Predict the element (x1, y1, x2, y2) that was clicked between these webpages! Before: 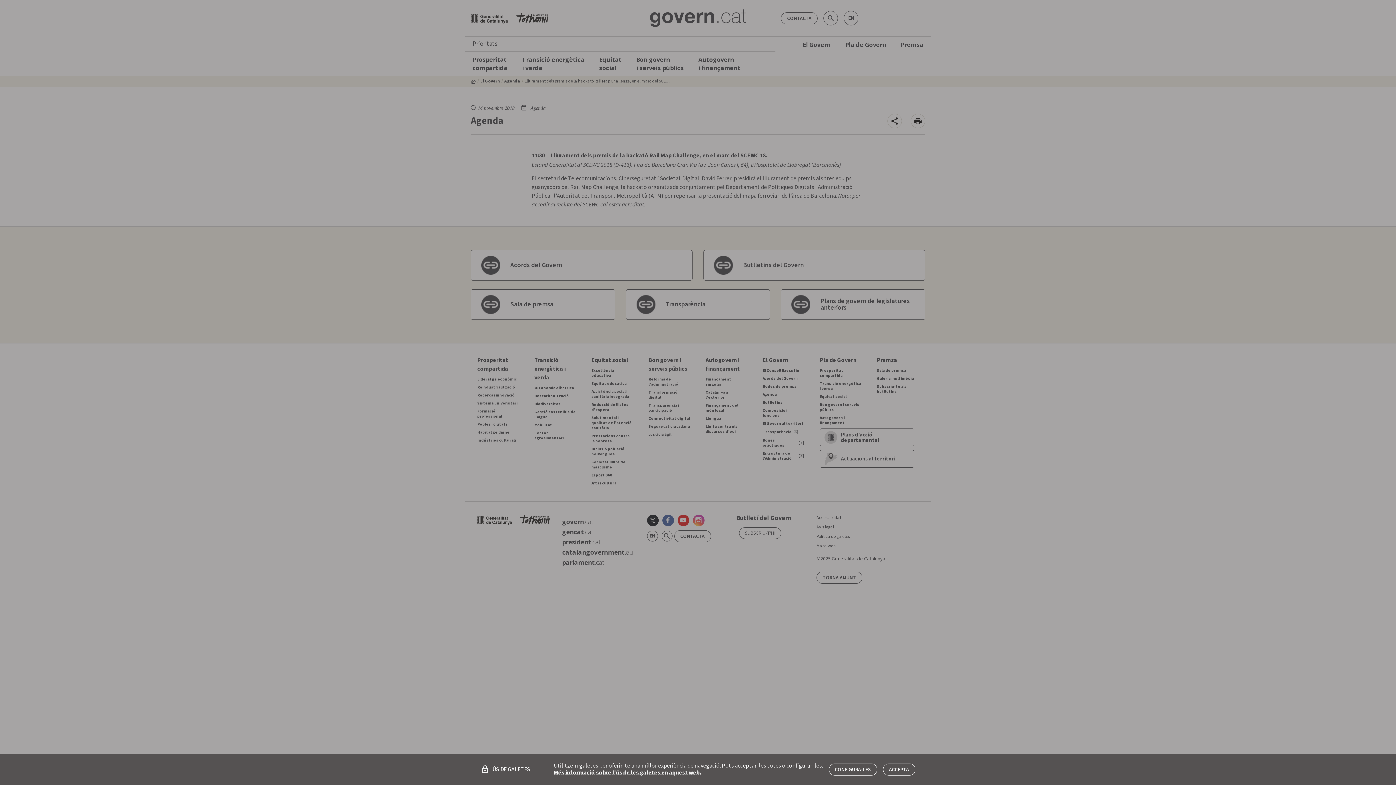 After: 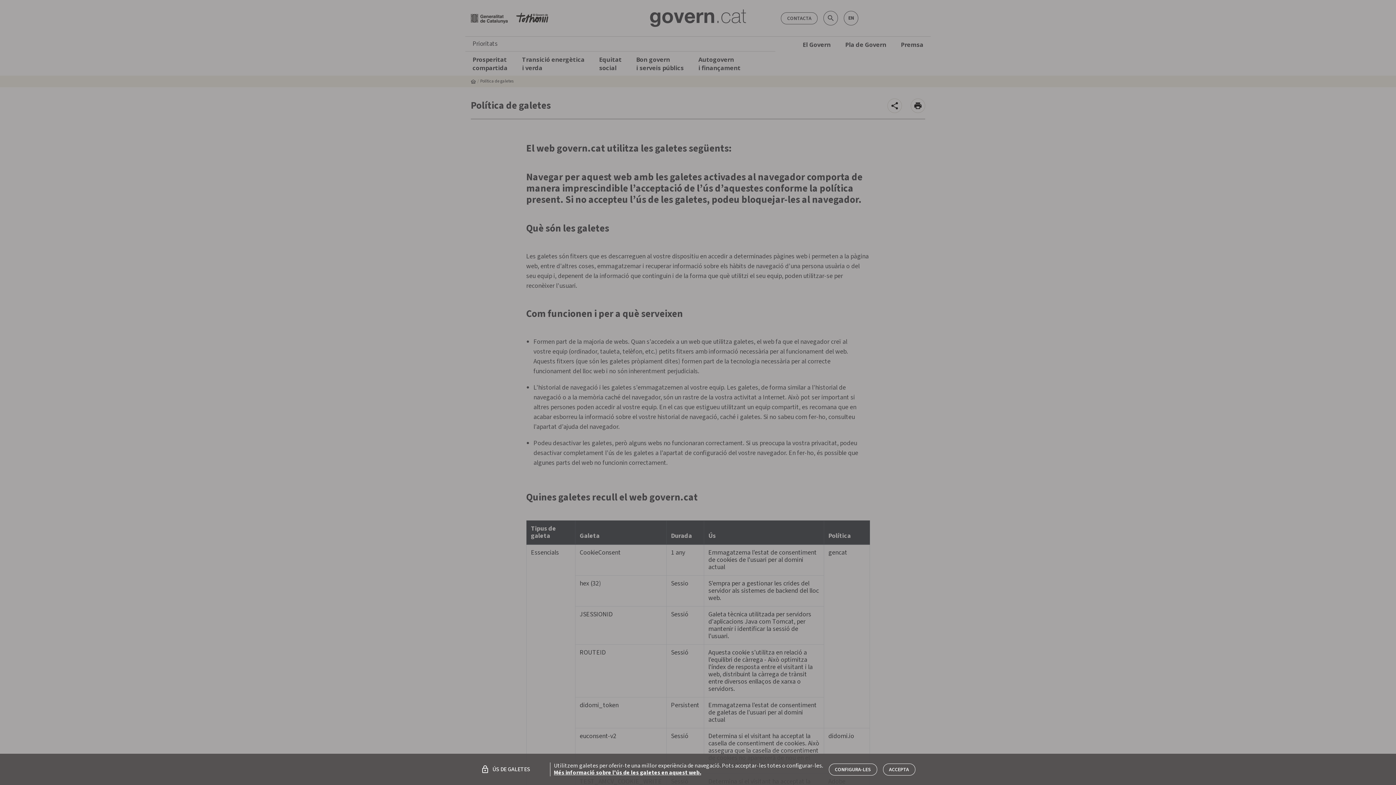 Action: label: Més informació sobre l'ús de les galetes en aquest web. bbox: (554, 769, 701, 777)